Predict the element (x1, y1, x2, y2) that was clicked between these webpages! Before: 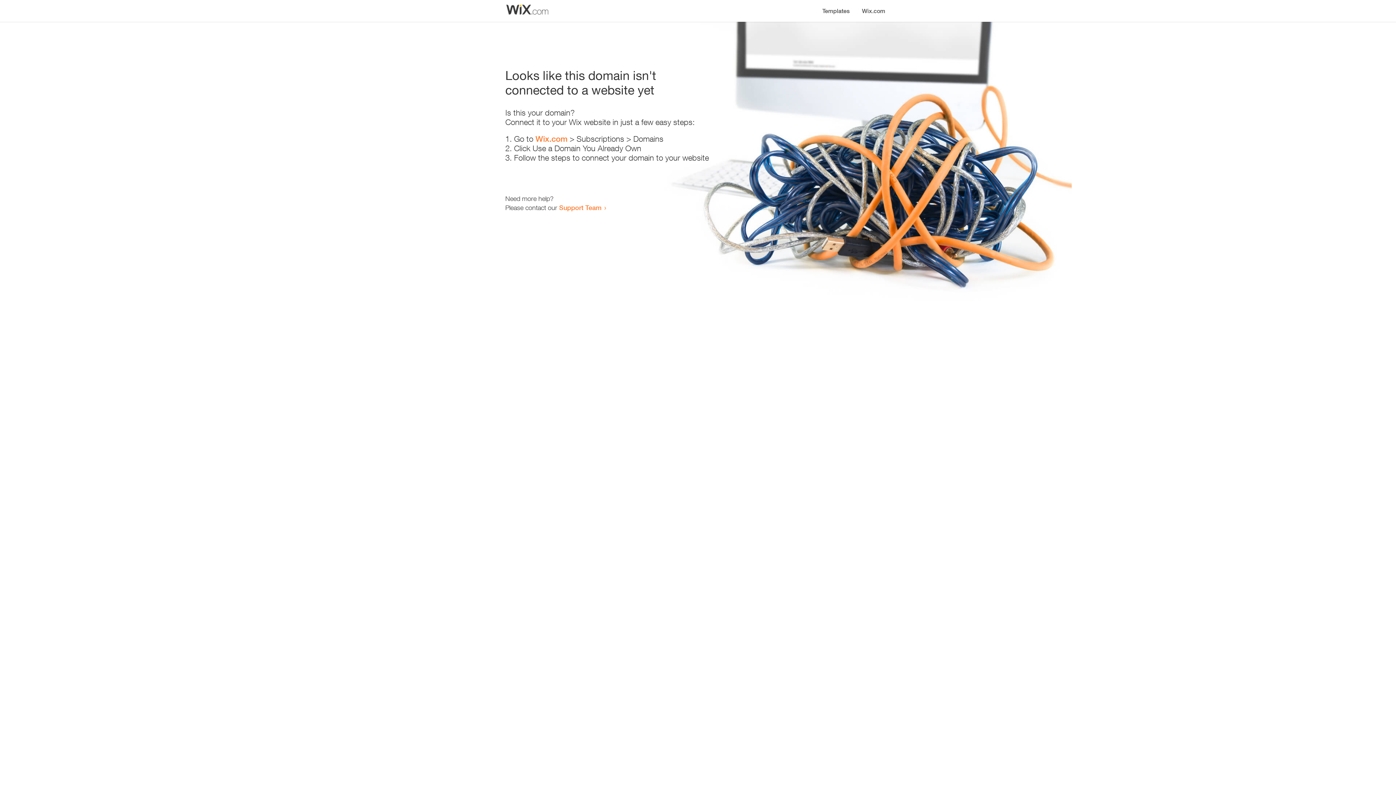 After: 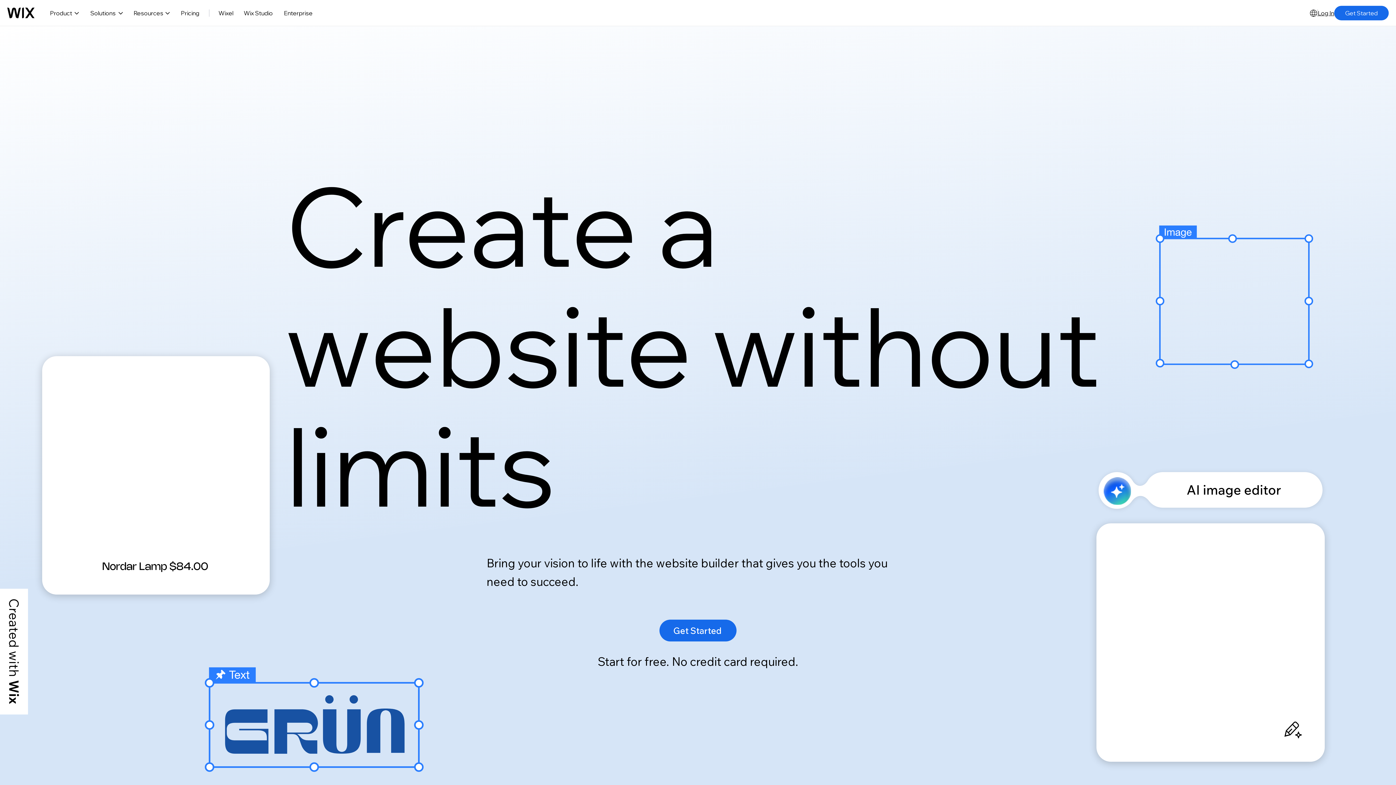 Action: bbox: (535, 134, 567, 143) label: Wix.com